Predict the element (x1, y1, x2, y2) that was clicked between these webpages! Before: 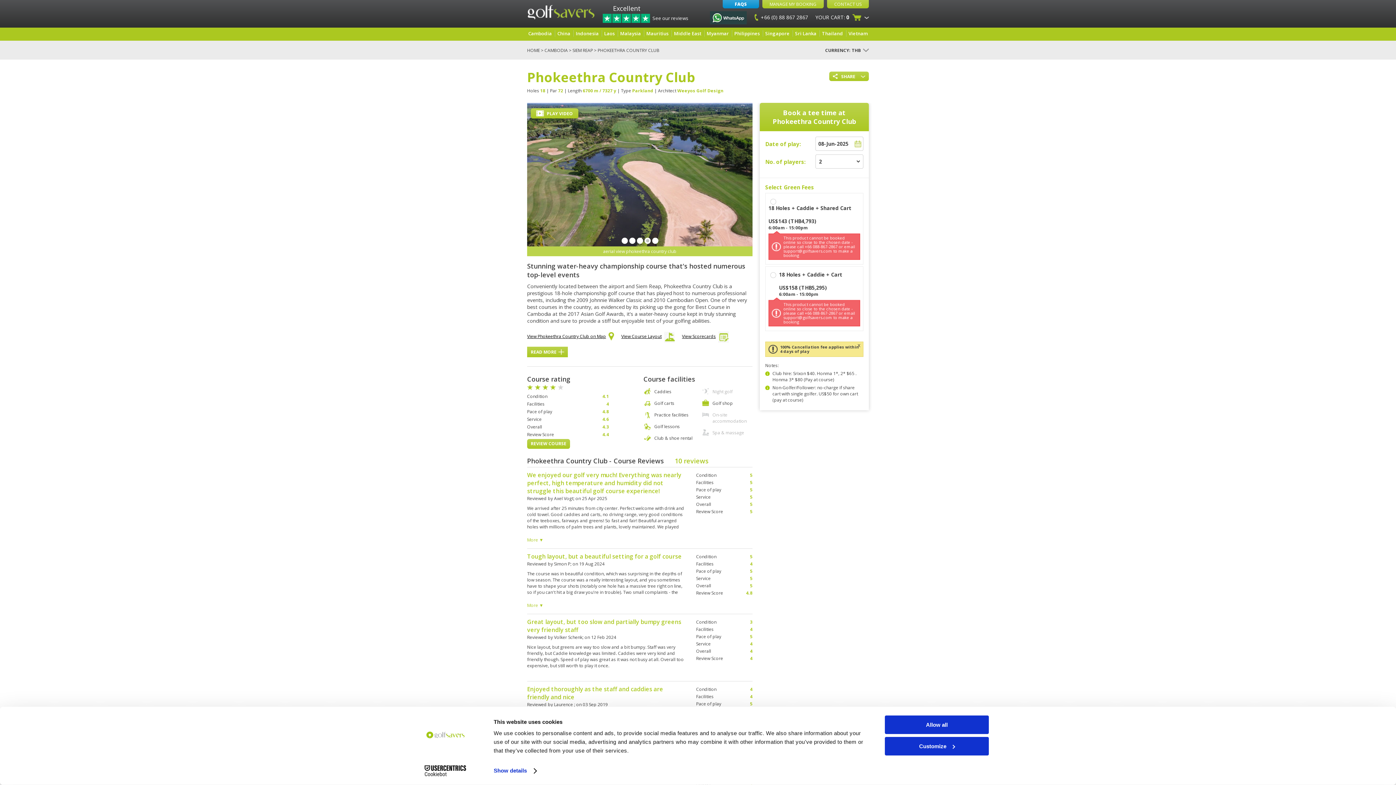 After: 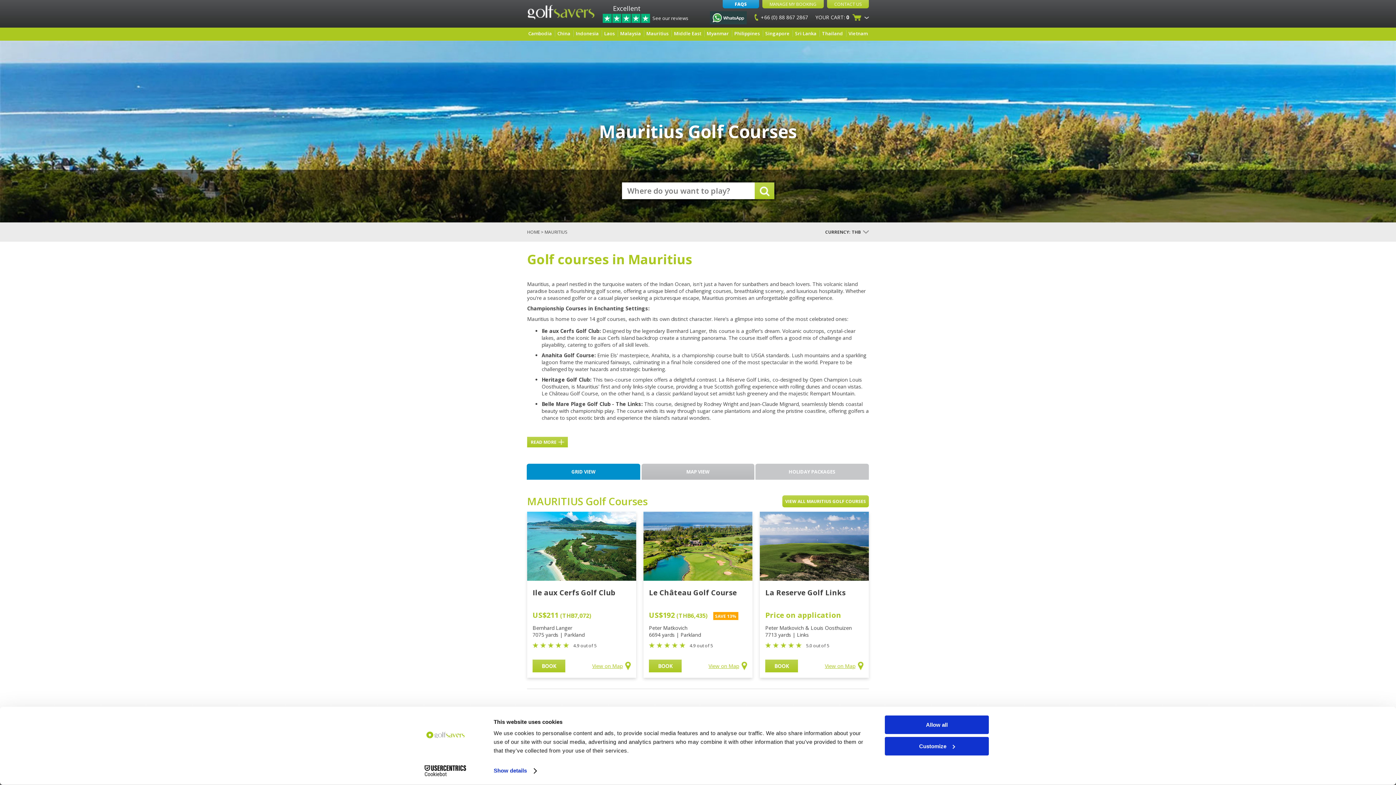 Action: bbox: (644, 30, 671, 36) label: Mauritius